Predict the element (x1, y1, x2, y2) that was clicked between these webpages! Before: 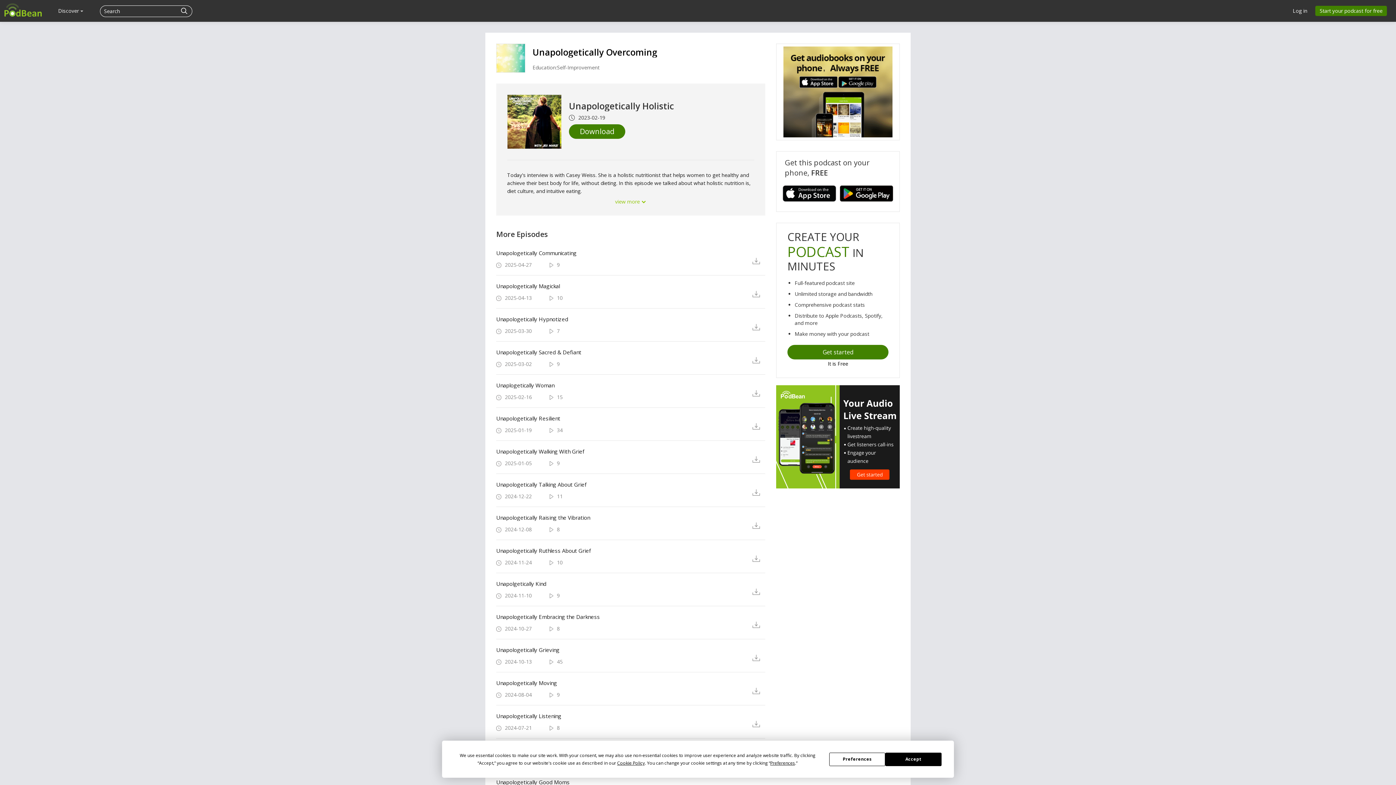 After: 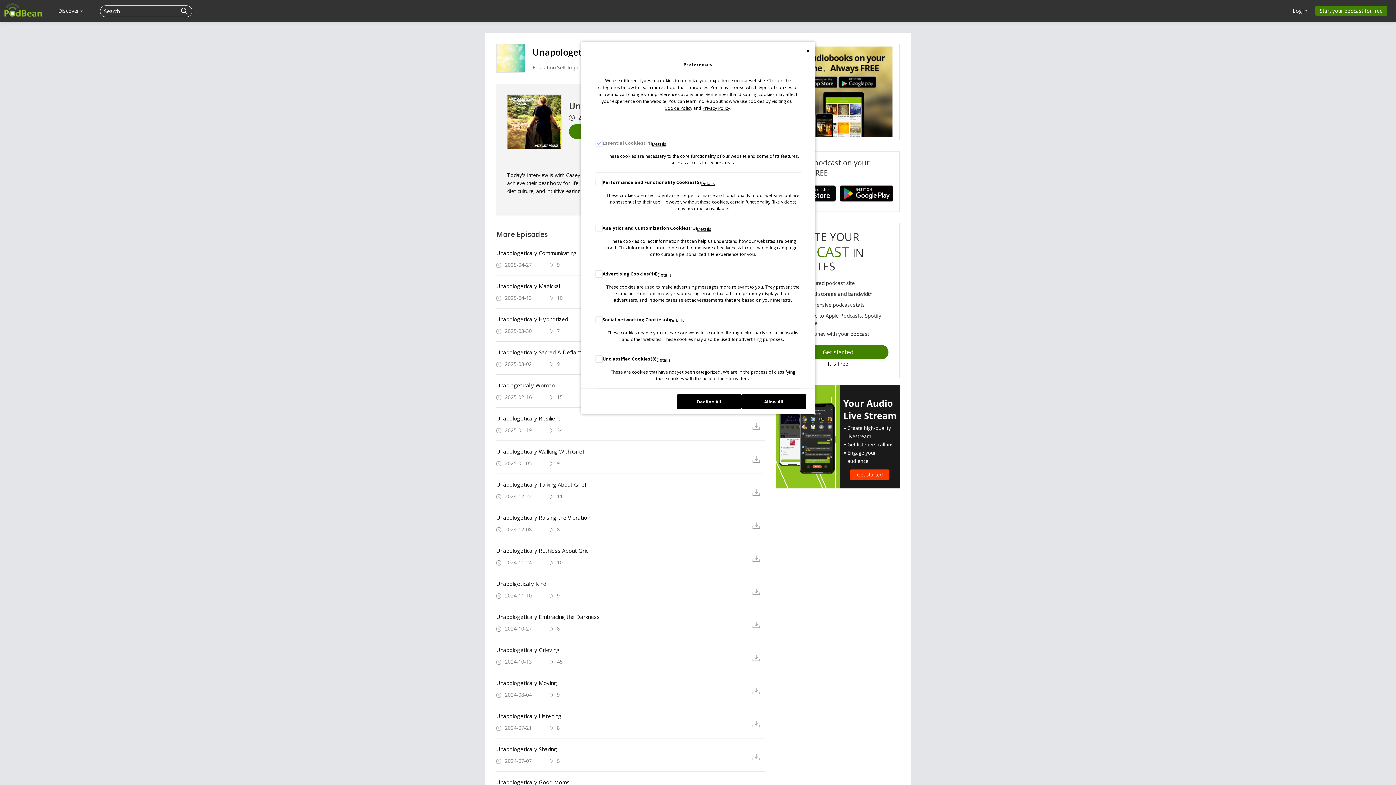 Action: bbox: (770, 760, 795, 766) label: Preferences